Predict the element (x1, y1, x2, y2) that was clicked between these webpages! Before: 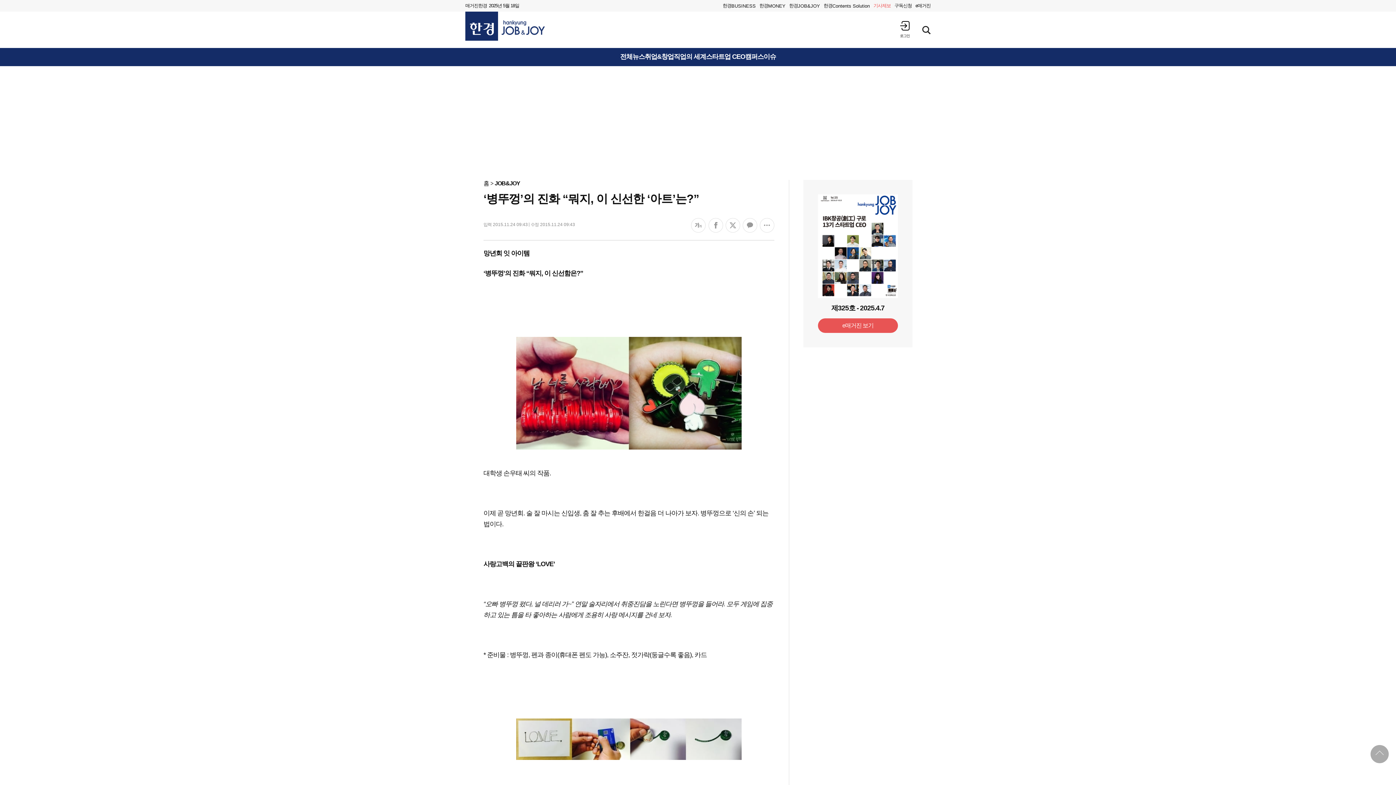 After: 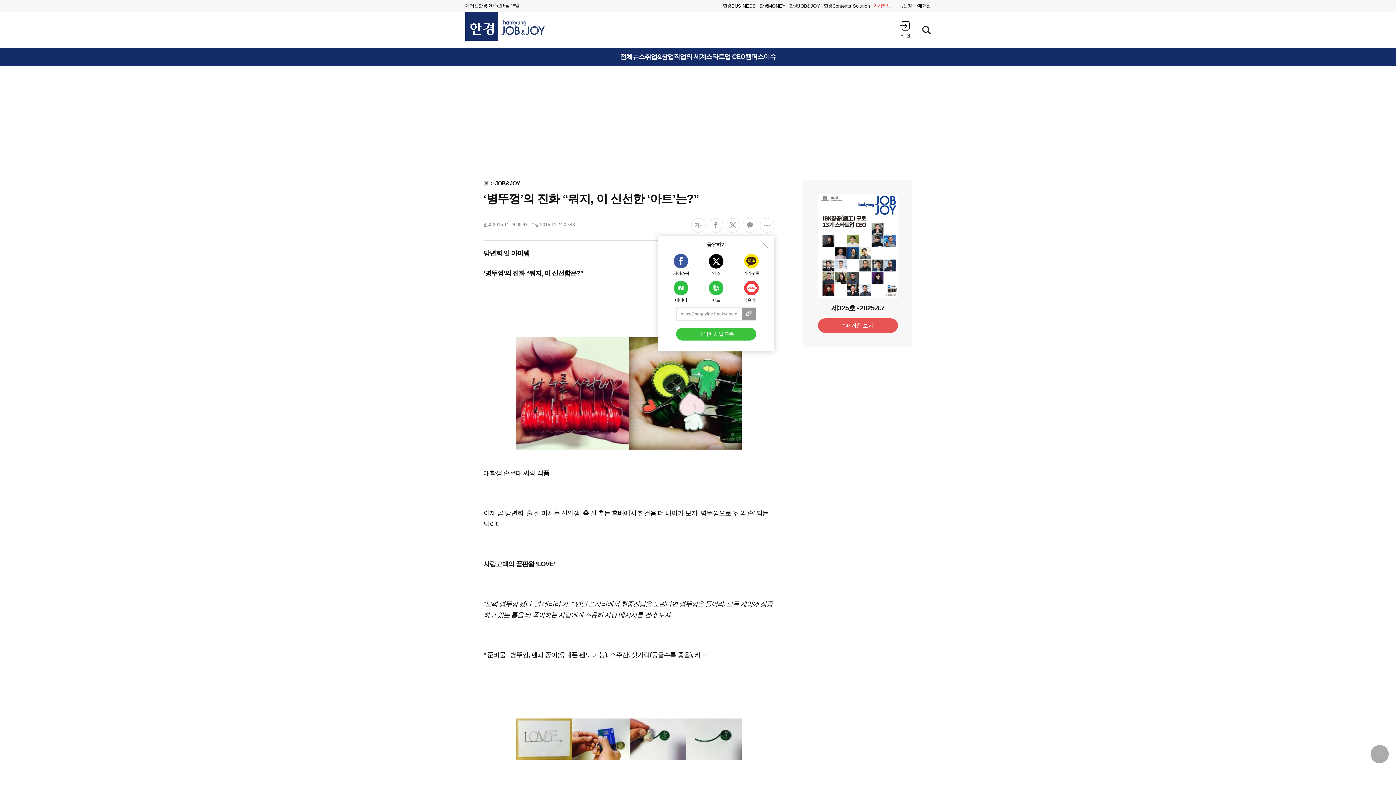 Action: bbox: (760, 218, 774, 232) label: 공유옵션 더보기